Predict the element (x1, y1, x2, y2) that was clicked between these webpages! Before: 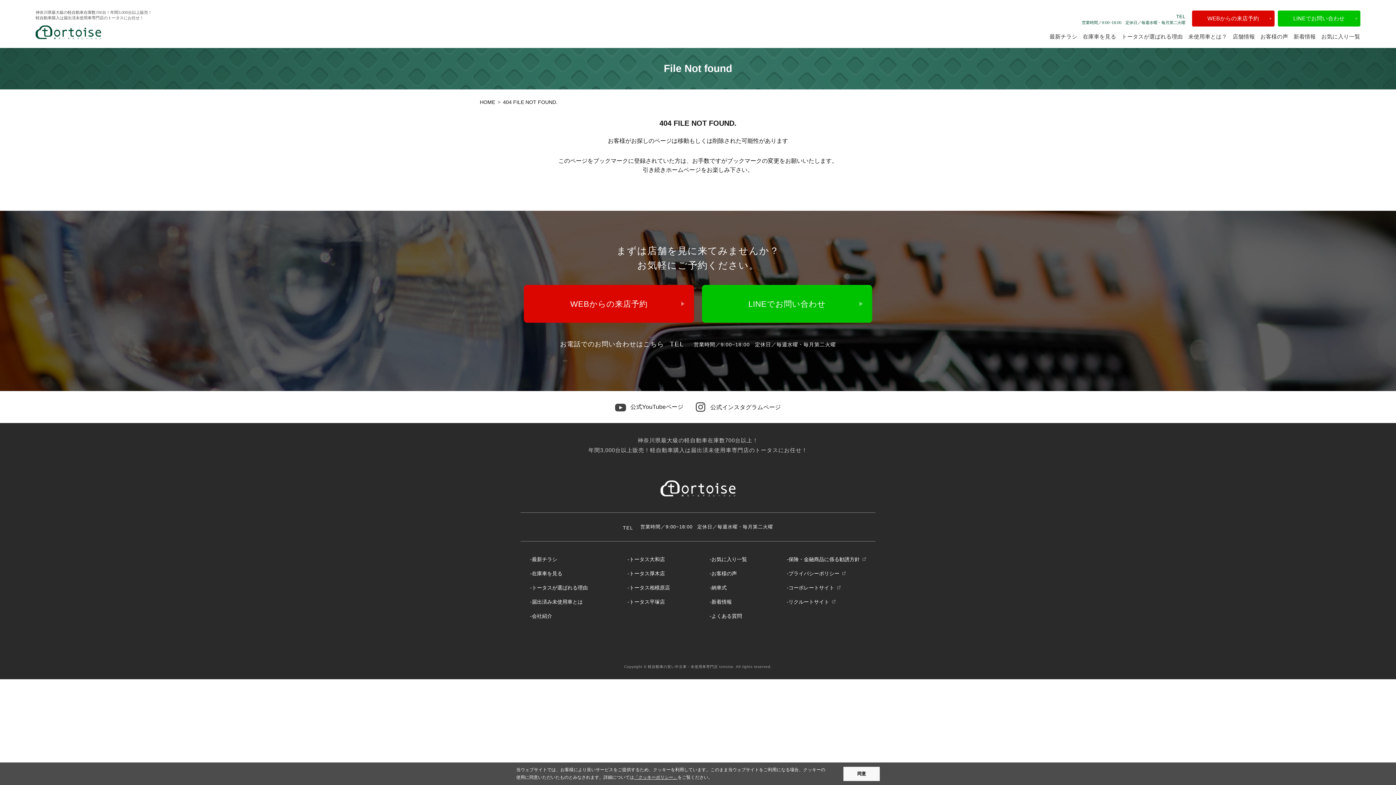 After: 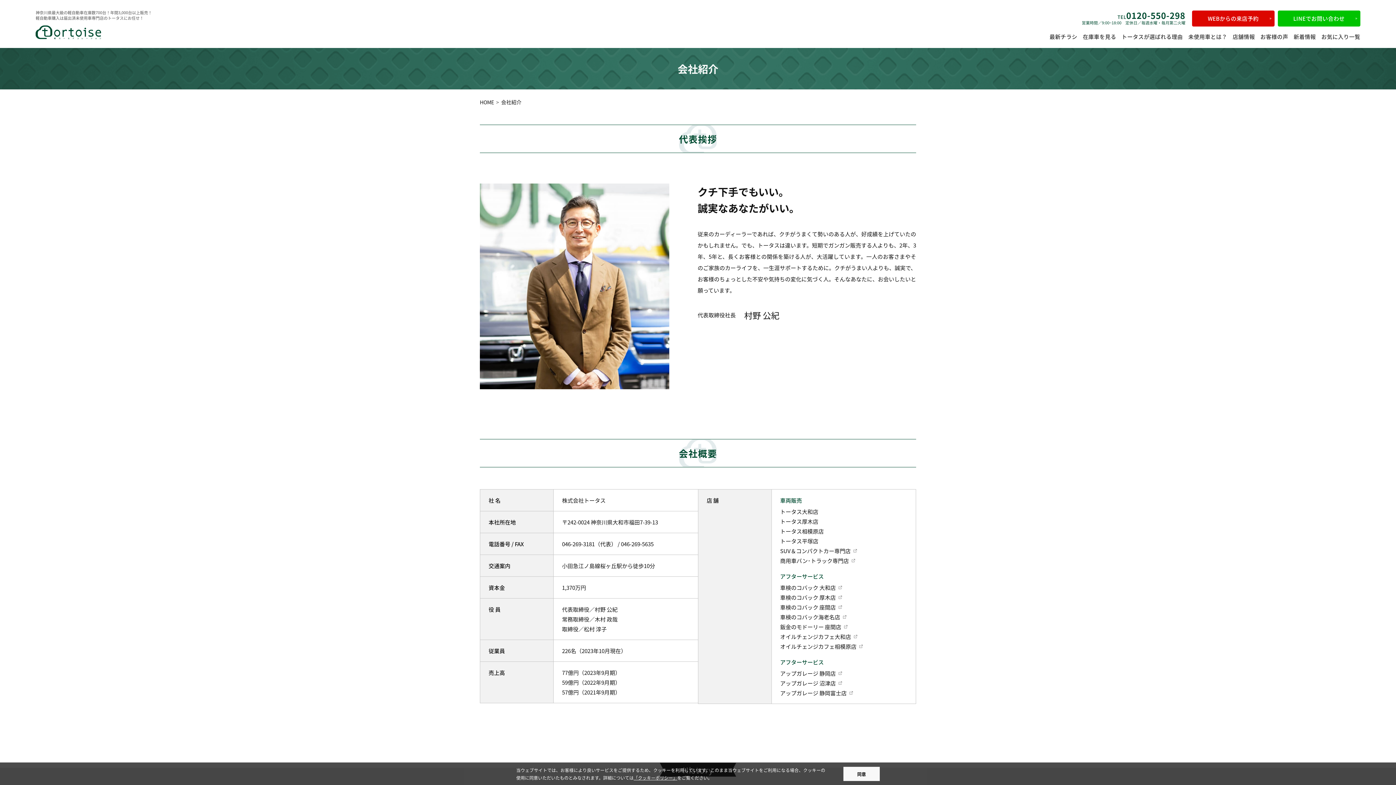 Action: label: 会社紹介 bbox: (530, 612, 552, 620)